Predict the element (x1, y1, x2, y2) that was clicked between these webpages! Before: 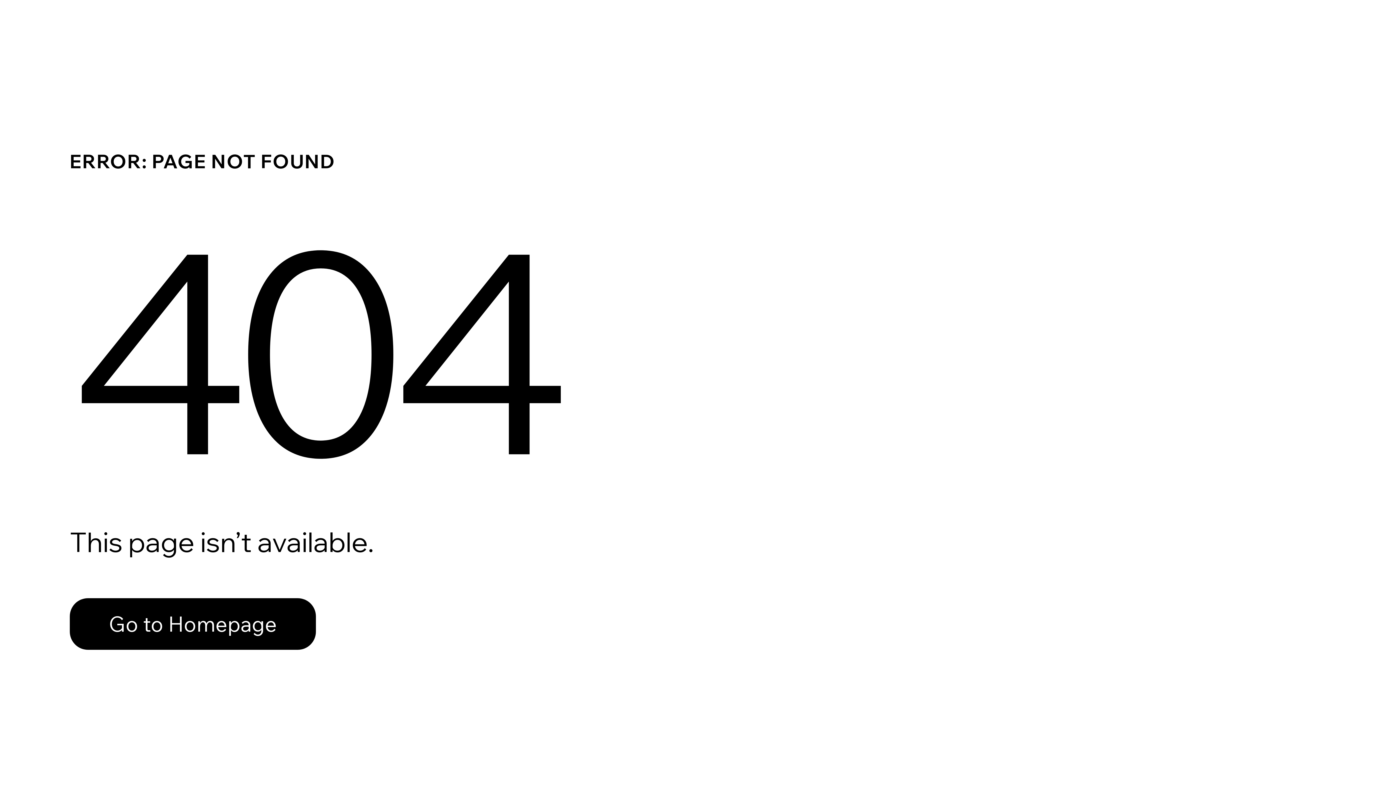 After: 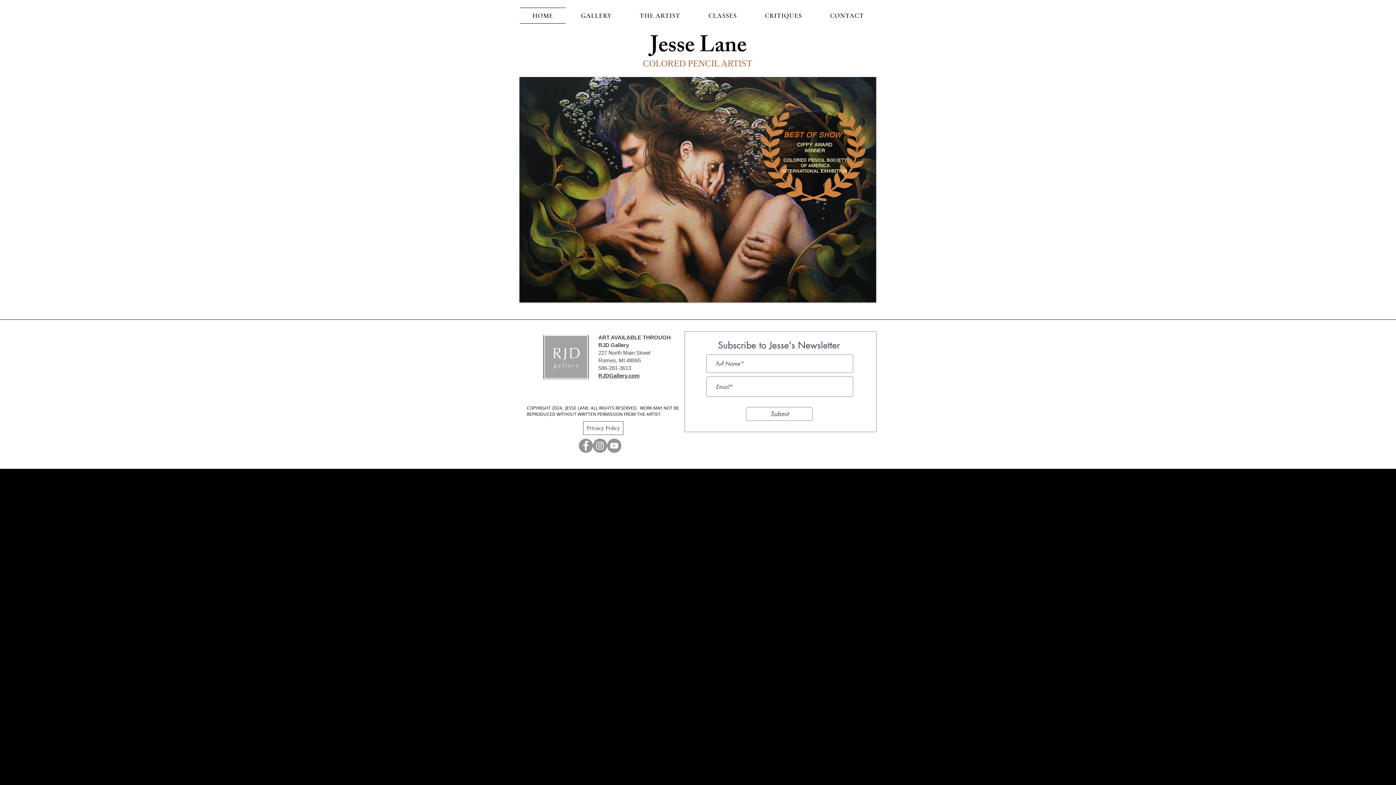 Action: bbox: (69, 582, 768, 659) label: Go to Homepage